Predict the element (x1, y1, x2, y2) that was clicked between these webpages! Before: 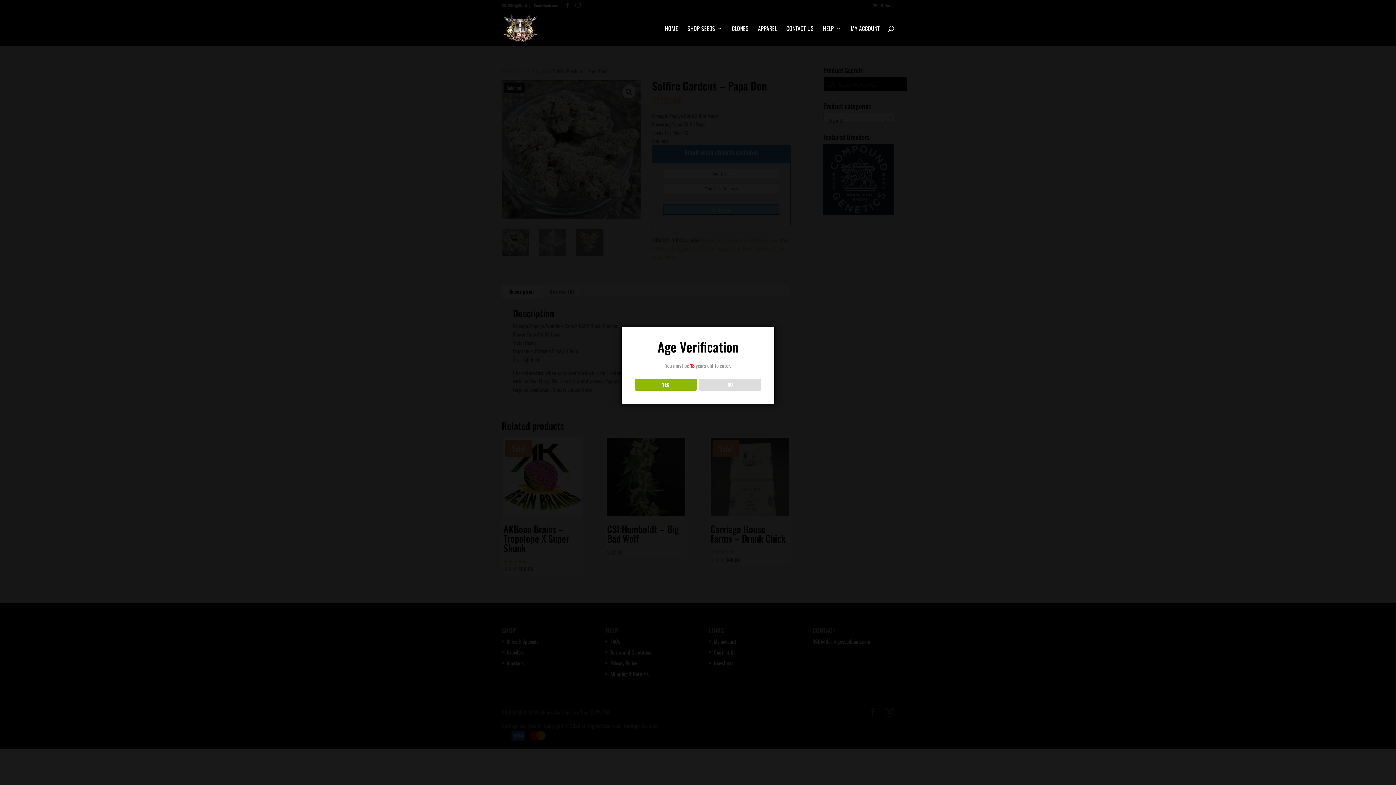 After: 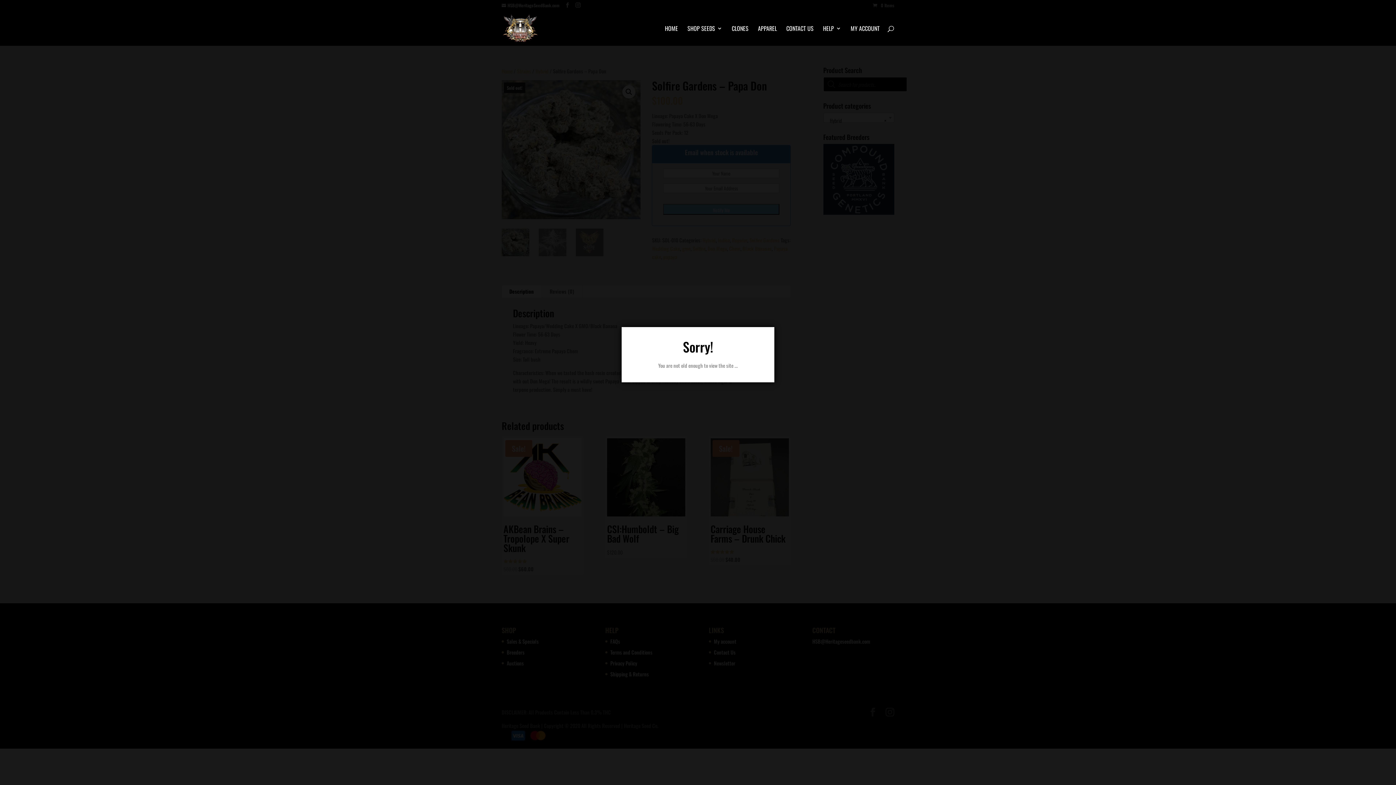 Action: bbox: (699, 378, 761, 390) label: NO